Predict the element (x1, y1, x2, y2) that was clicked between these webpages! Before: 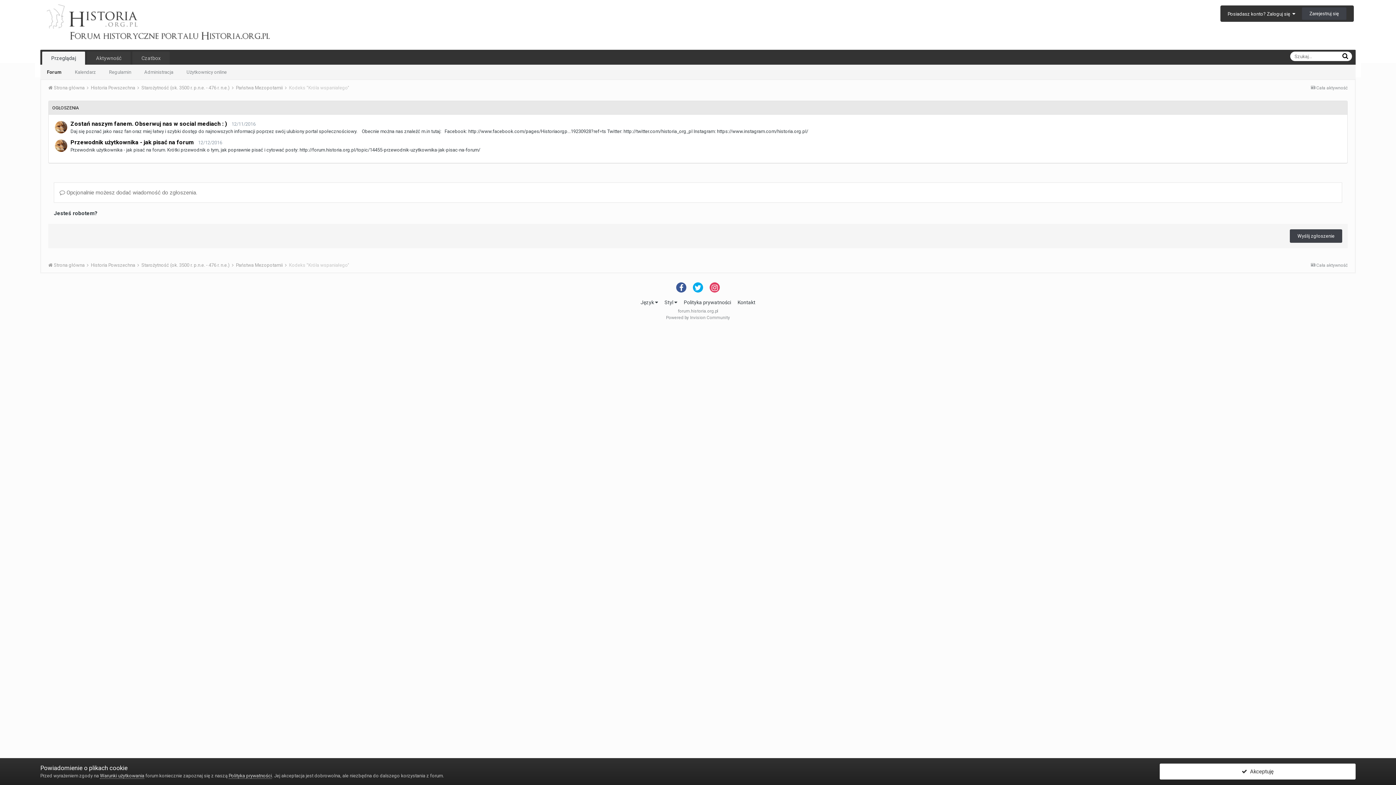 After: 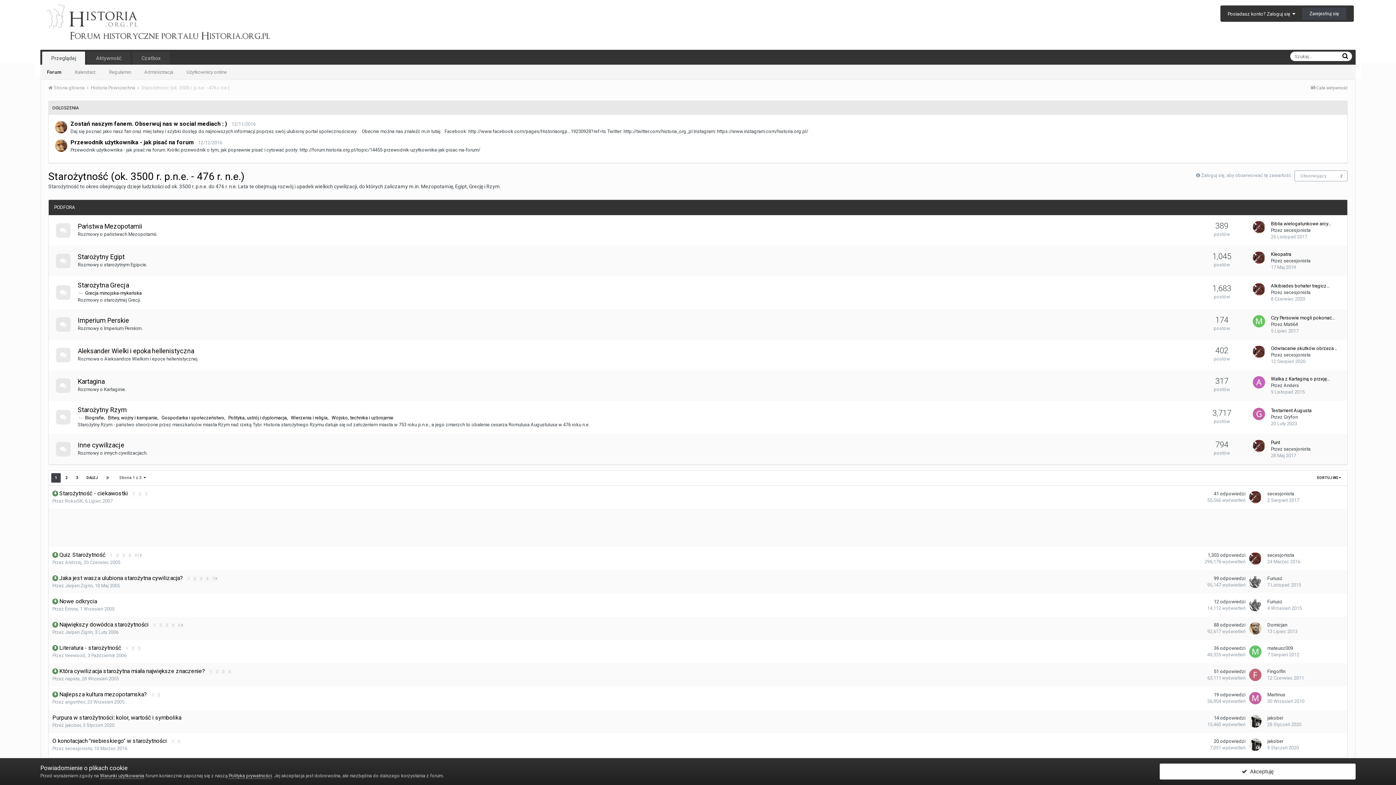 Action: bbox: (141, 262, 234, 268) label: Starożytność (ok. 3500 r. p.n.e. - 476 r. n.e.) 